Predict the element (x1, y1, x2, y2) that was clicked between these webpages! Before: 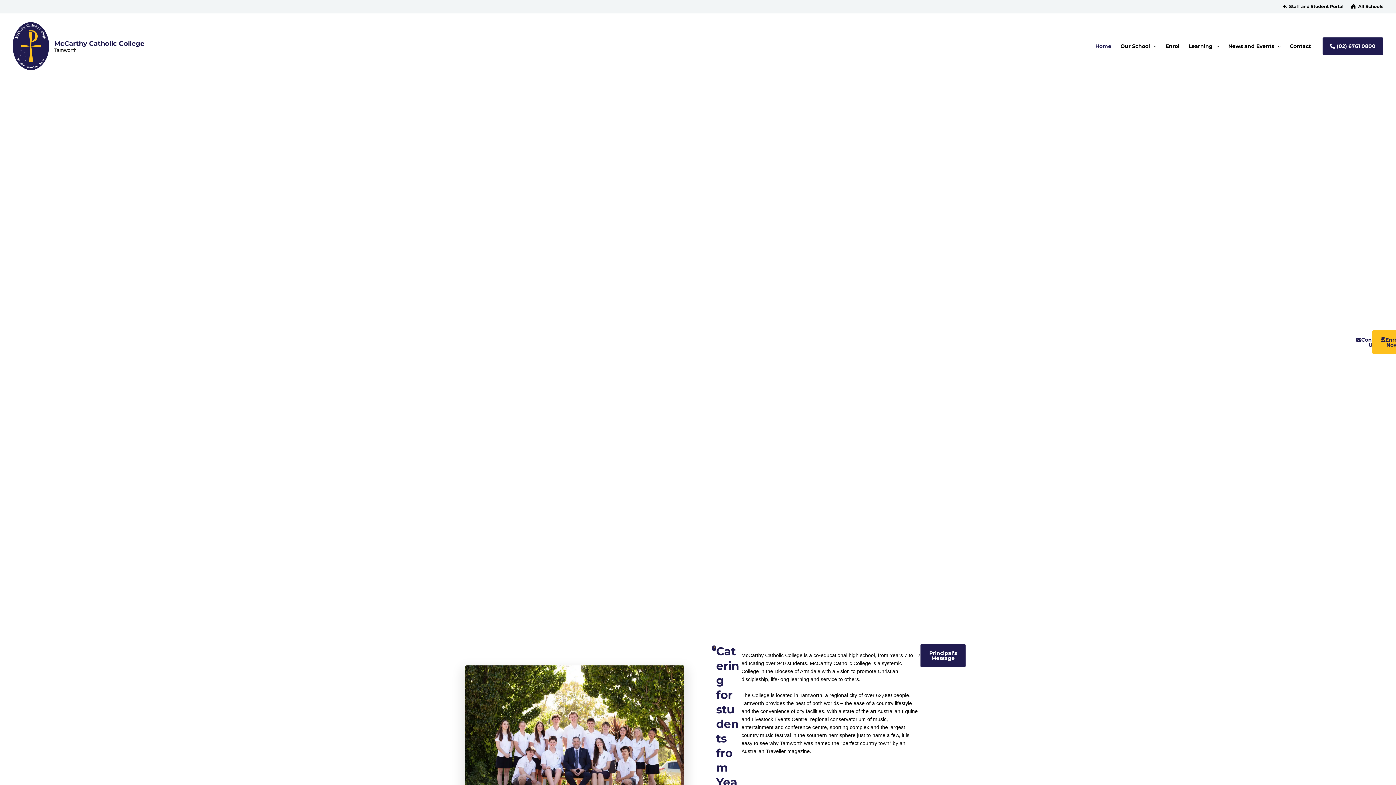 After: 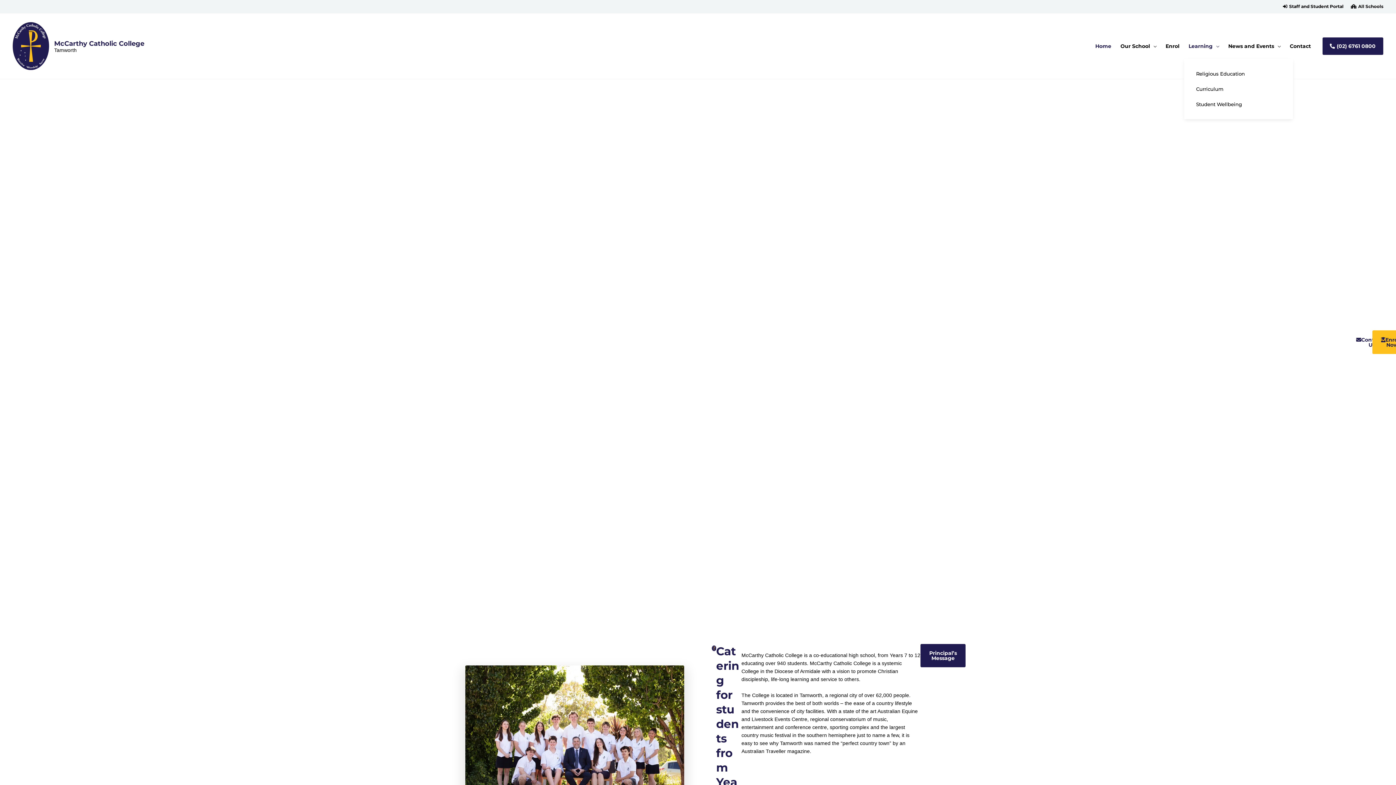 Action: label: Learning bbox: (1184, 33, 1224, 58)